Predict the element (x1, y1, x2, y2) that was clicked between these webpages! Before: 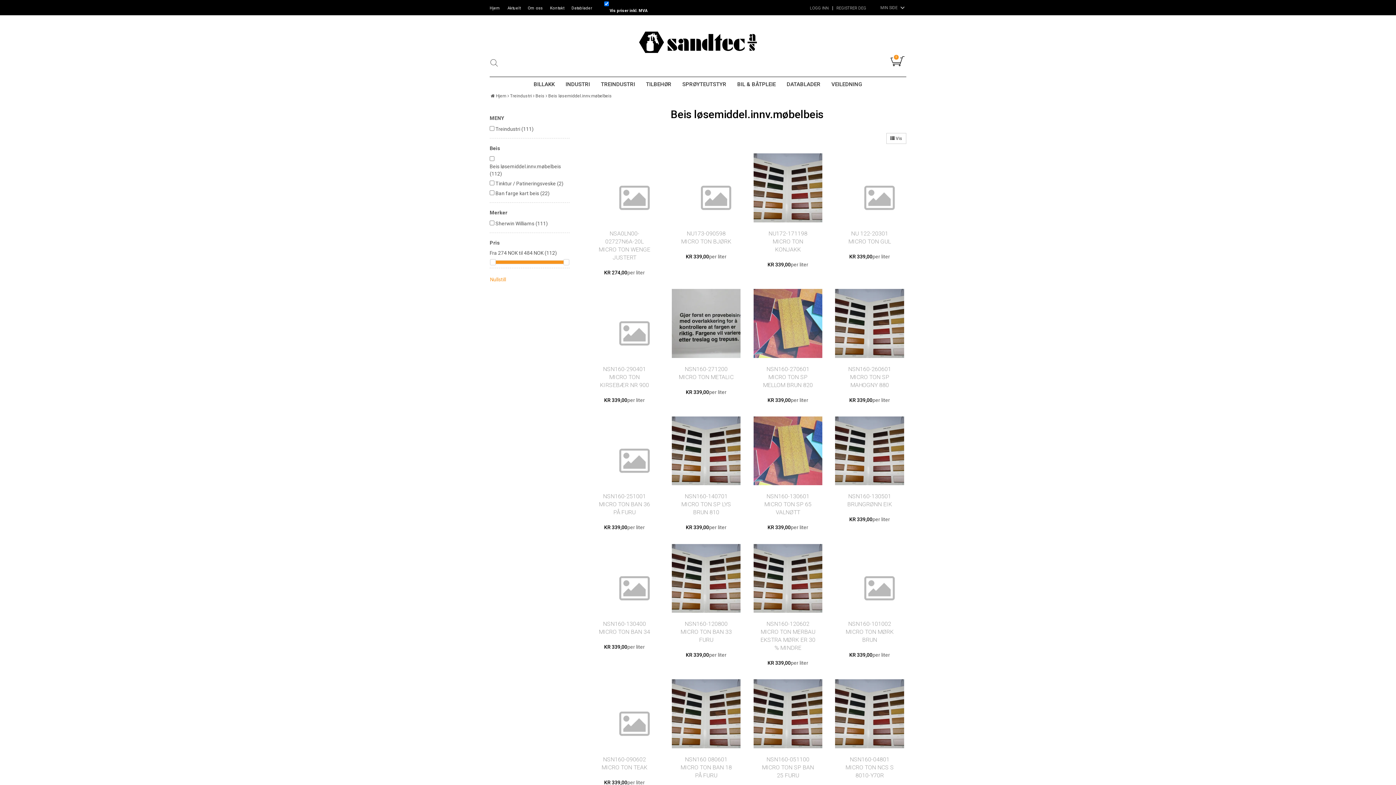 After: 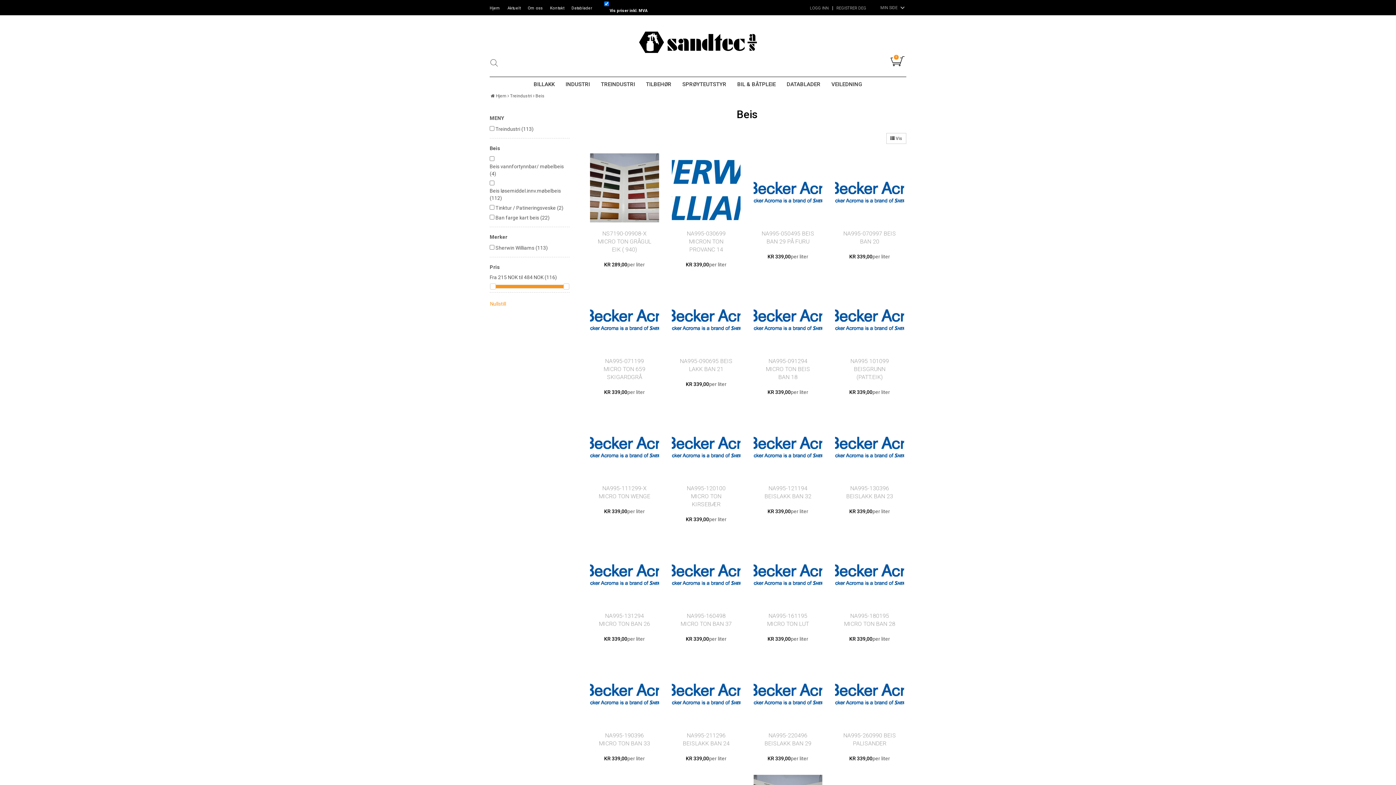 Action: bbox: (532, 92, 544, 99) label: Beis